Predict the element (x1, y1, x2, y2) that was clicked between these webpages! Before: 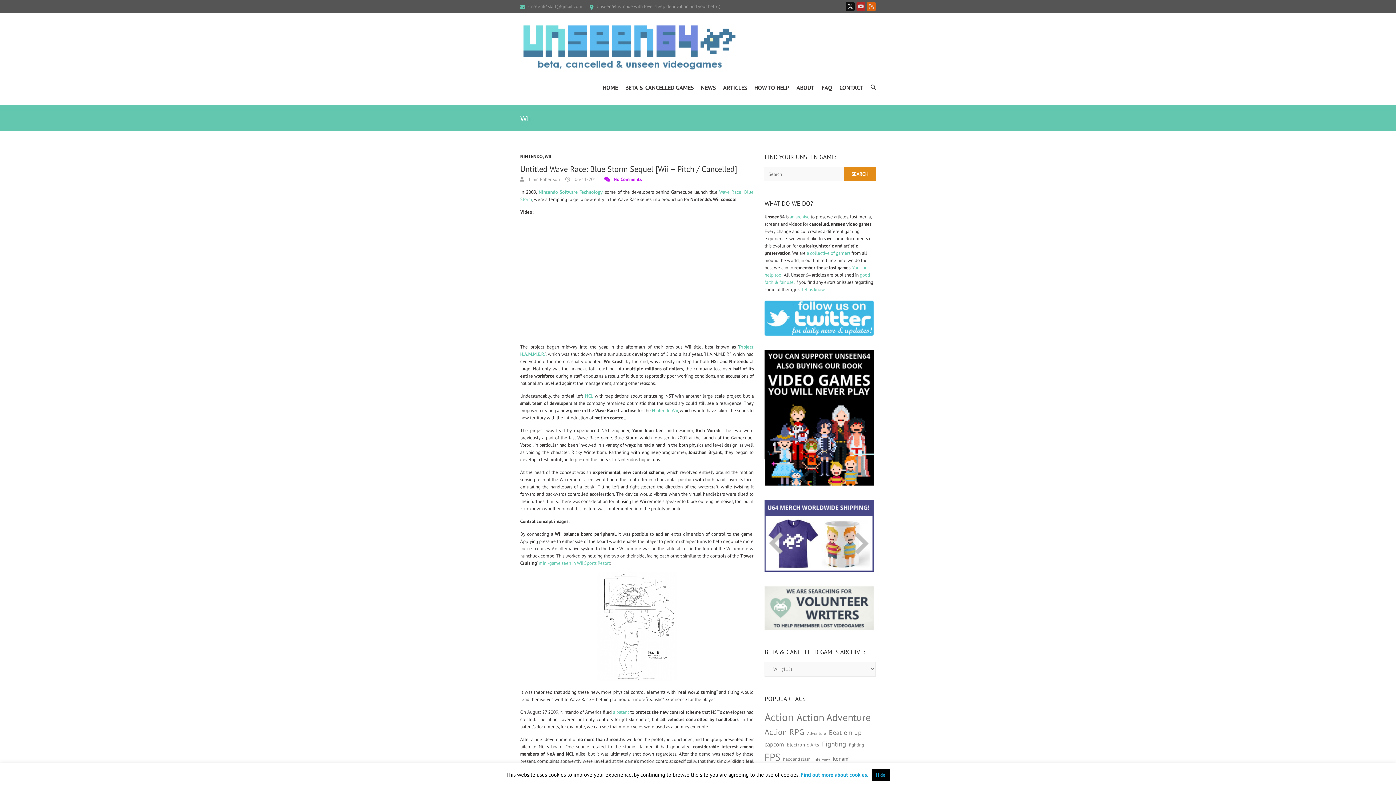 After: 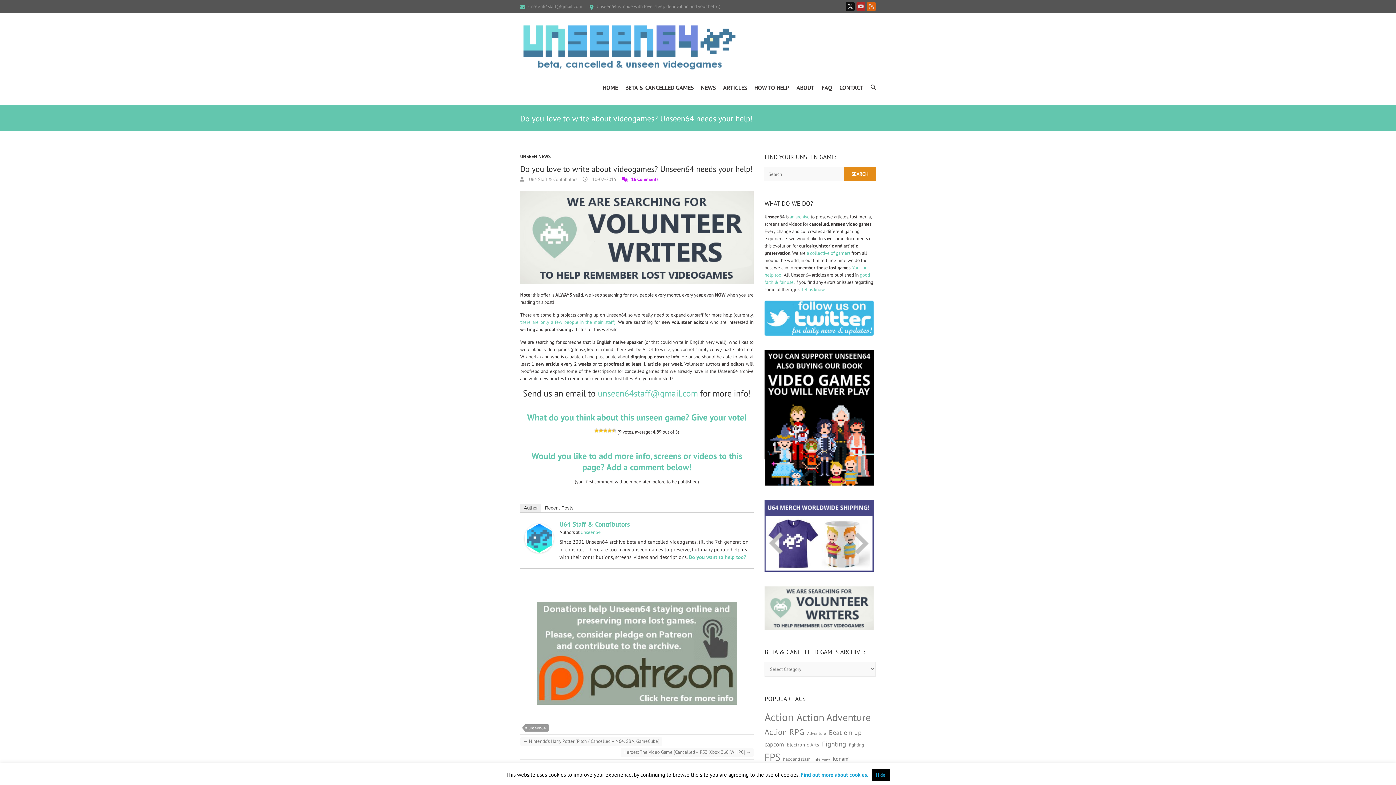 Action: bbox: (764, 586, 876, 630)